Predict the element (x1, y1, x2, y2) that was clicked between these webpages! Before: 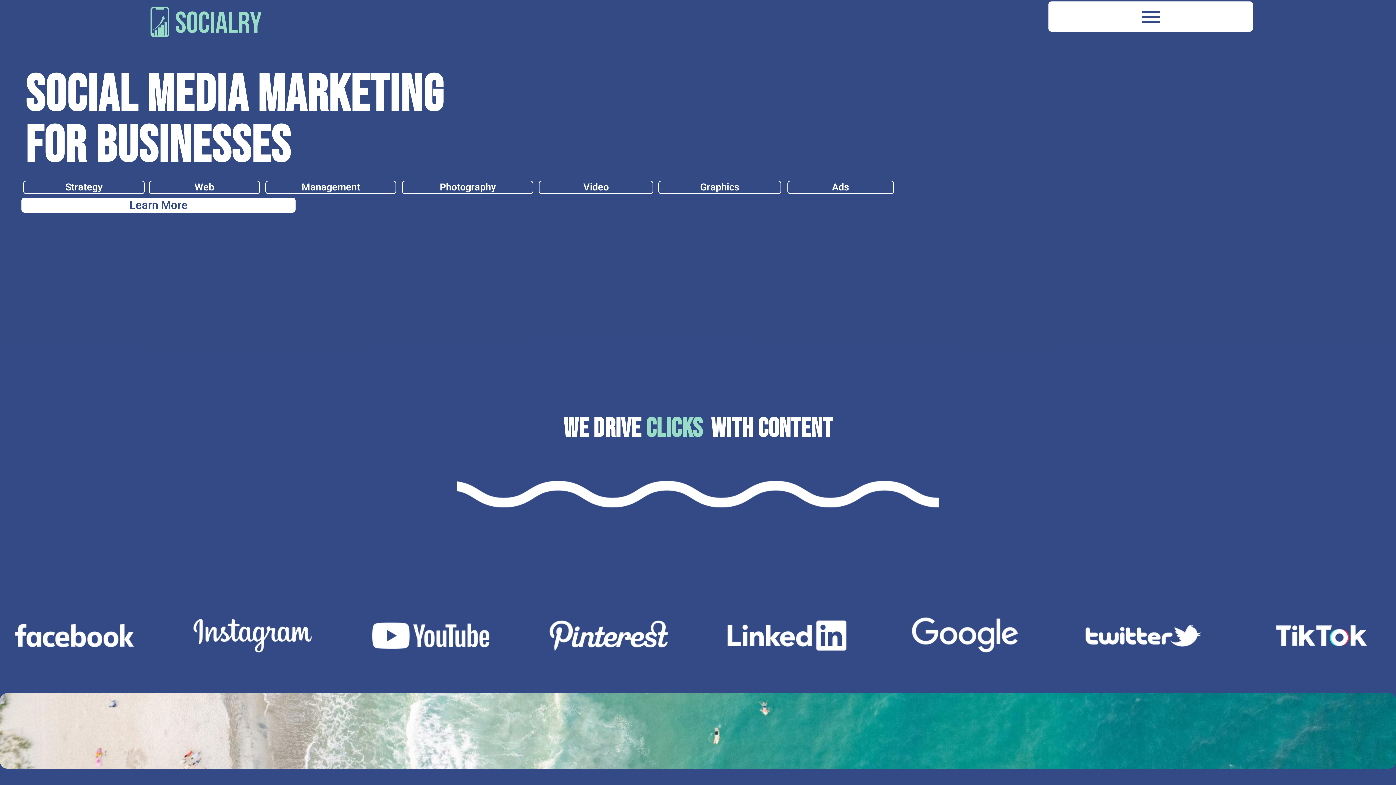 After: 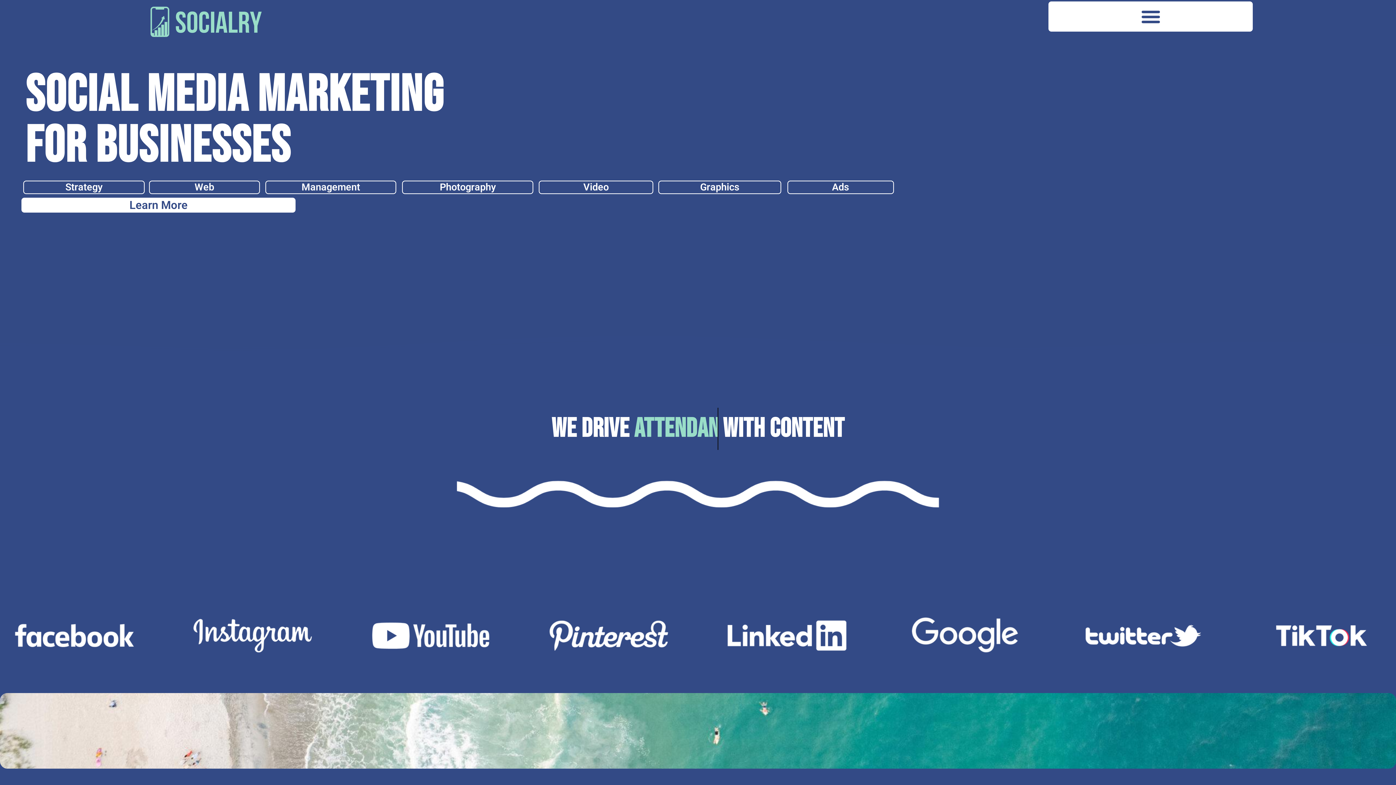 Action: bbox: (145, 3, 345, 39)